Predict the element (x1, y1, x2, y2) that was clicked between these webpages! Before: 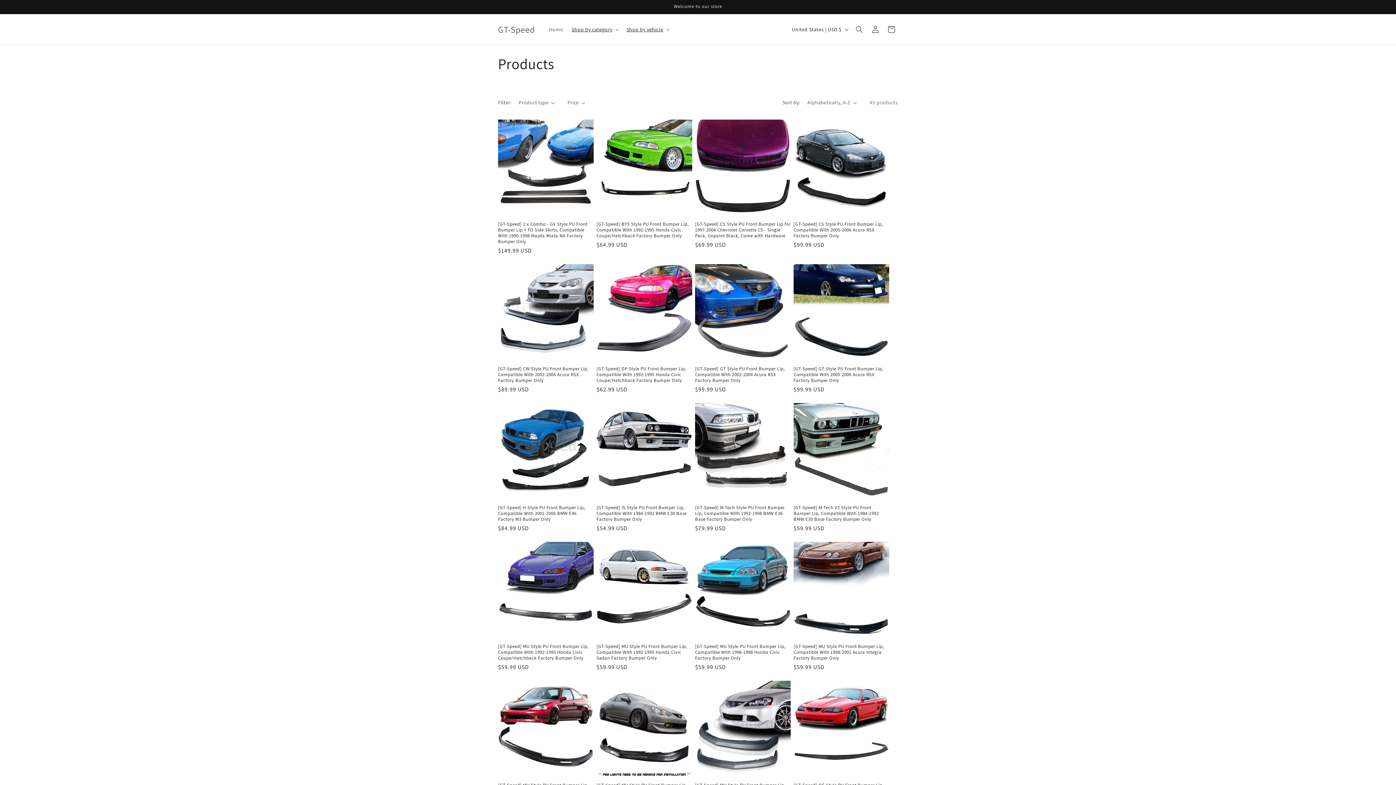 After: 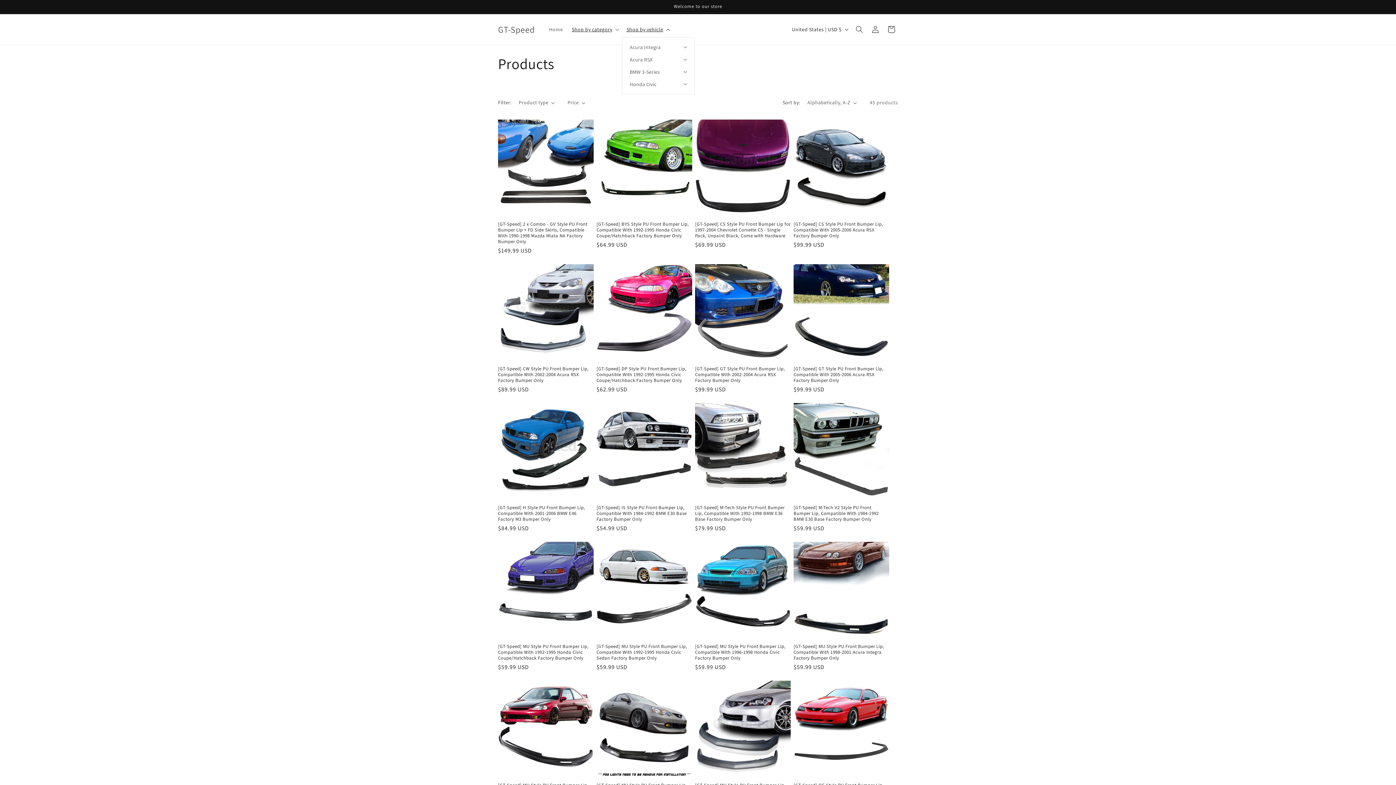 Action: bbox: (622, 21, 673, 37) label: Shop by vehicle